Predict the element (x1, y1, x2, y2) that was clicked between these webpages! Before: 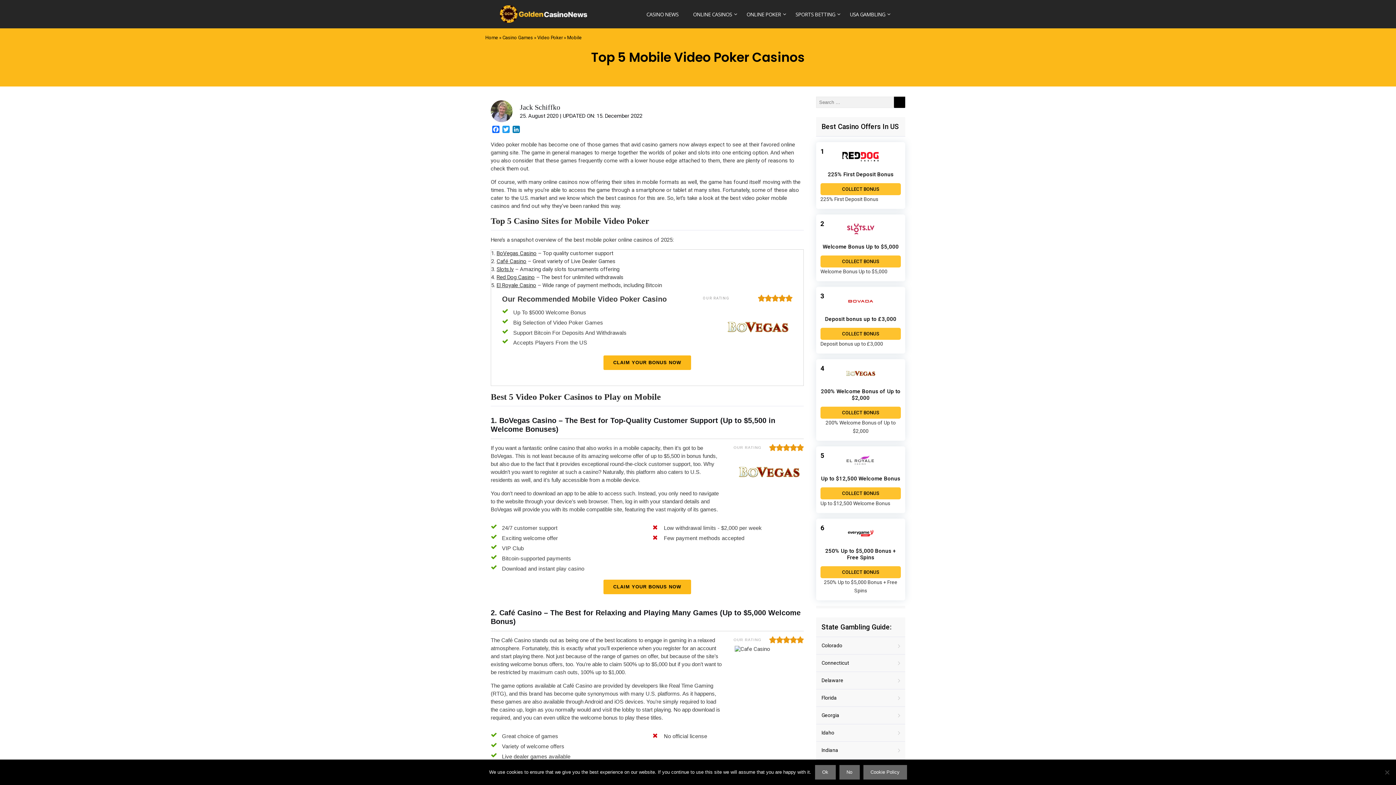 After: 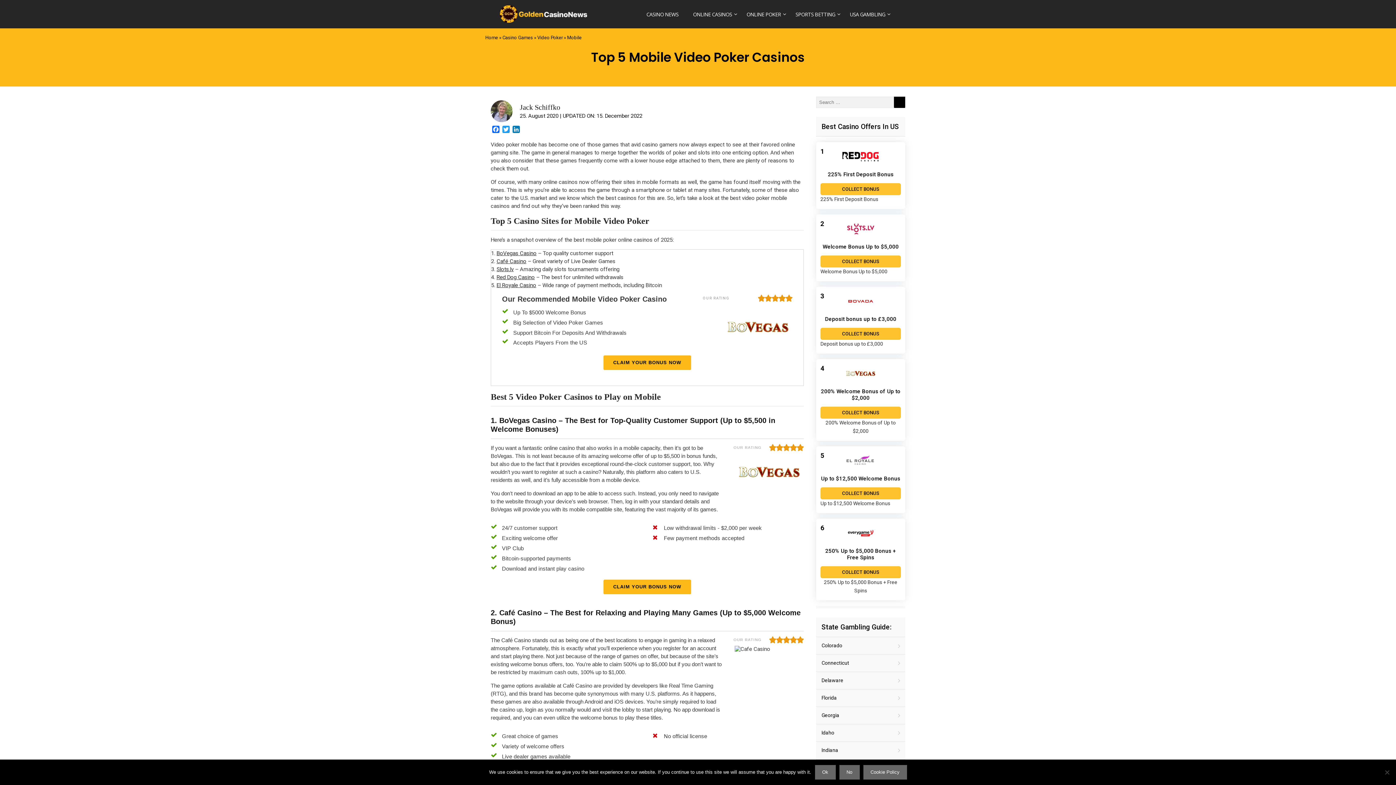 Action: bbox: (842, 292, 879, 310)